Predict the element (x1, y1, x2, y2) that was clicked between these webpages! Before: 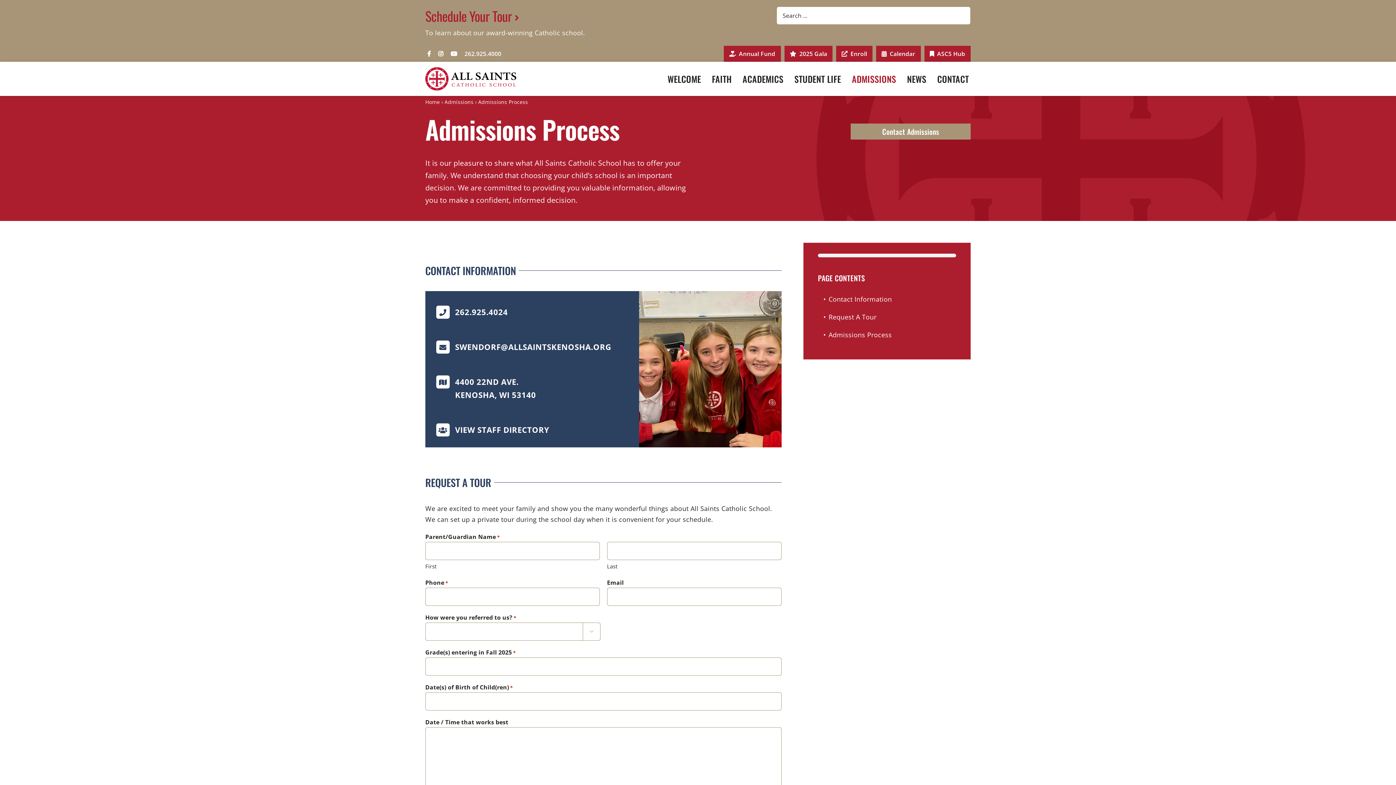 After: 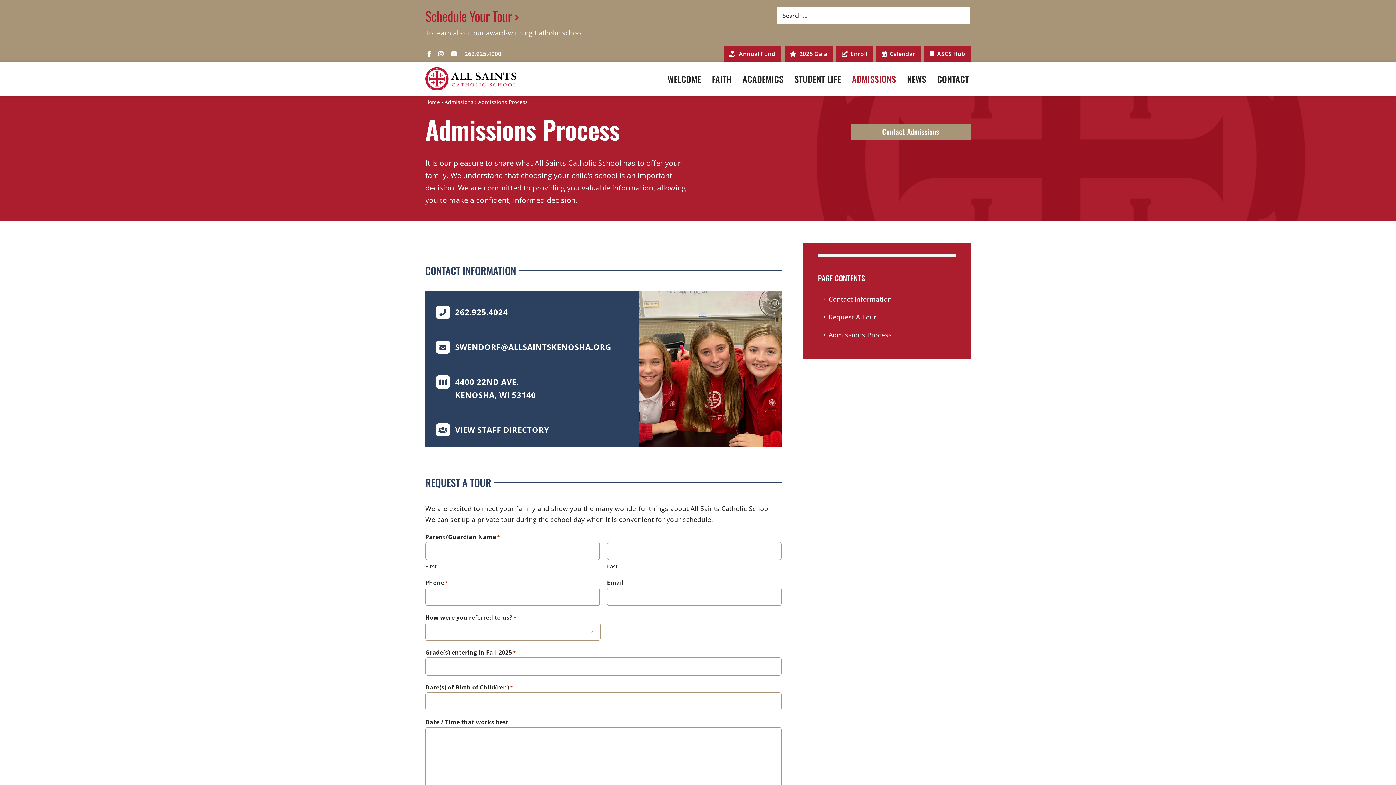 Action: bbox: (818, 291, 956, 307) label: Contact Information